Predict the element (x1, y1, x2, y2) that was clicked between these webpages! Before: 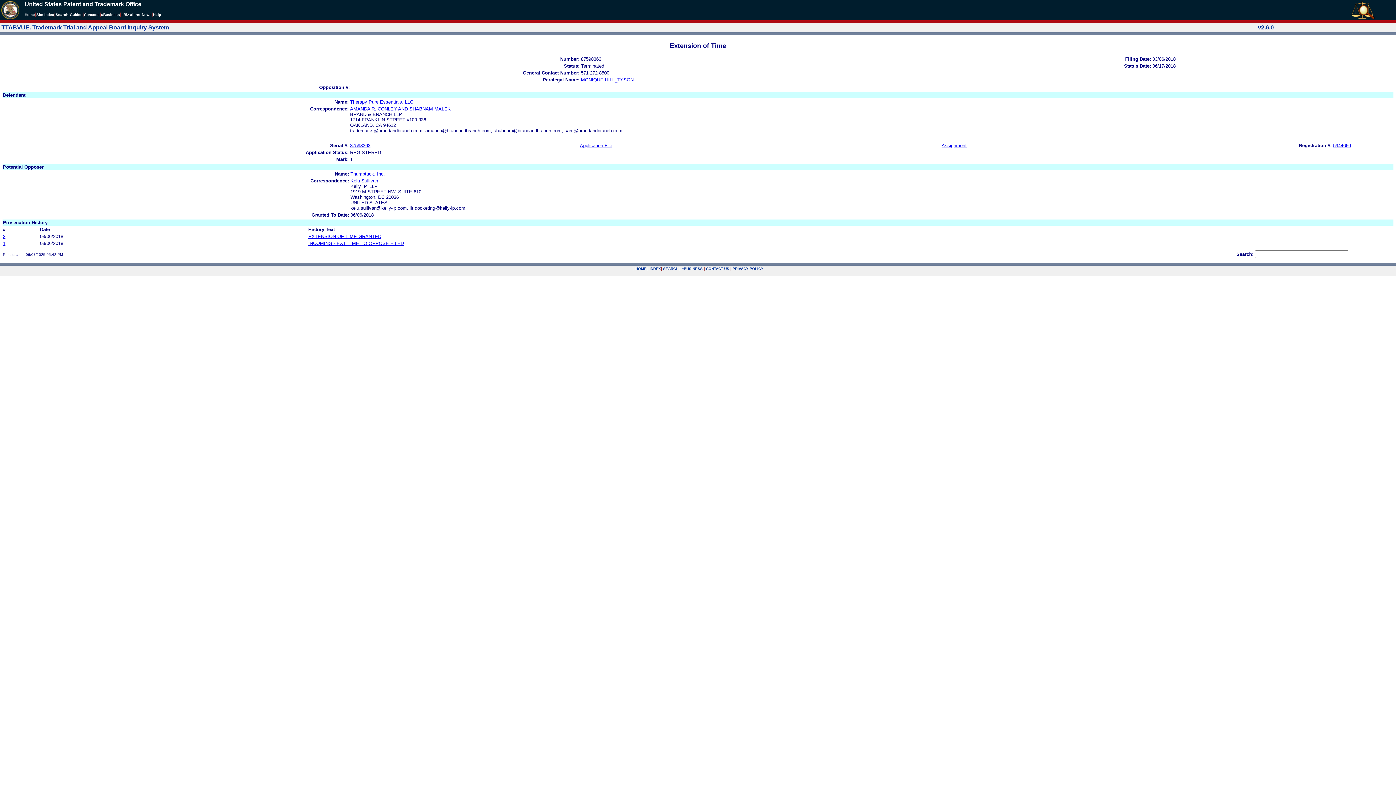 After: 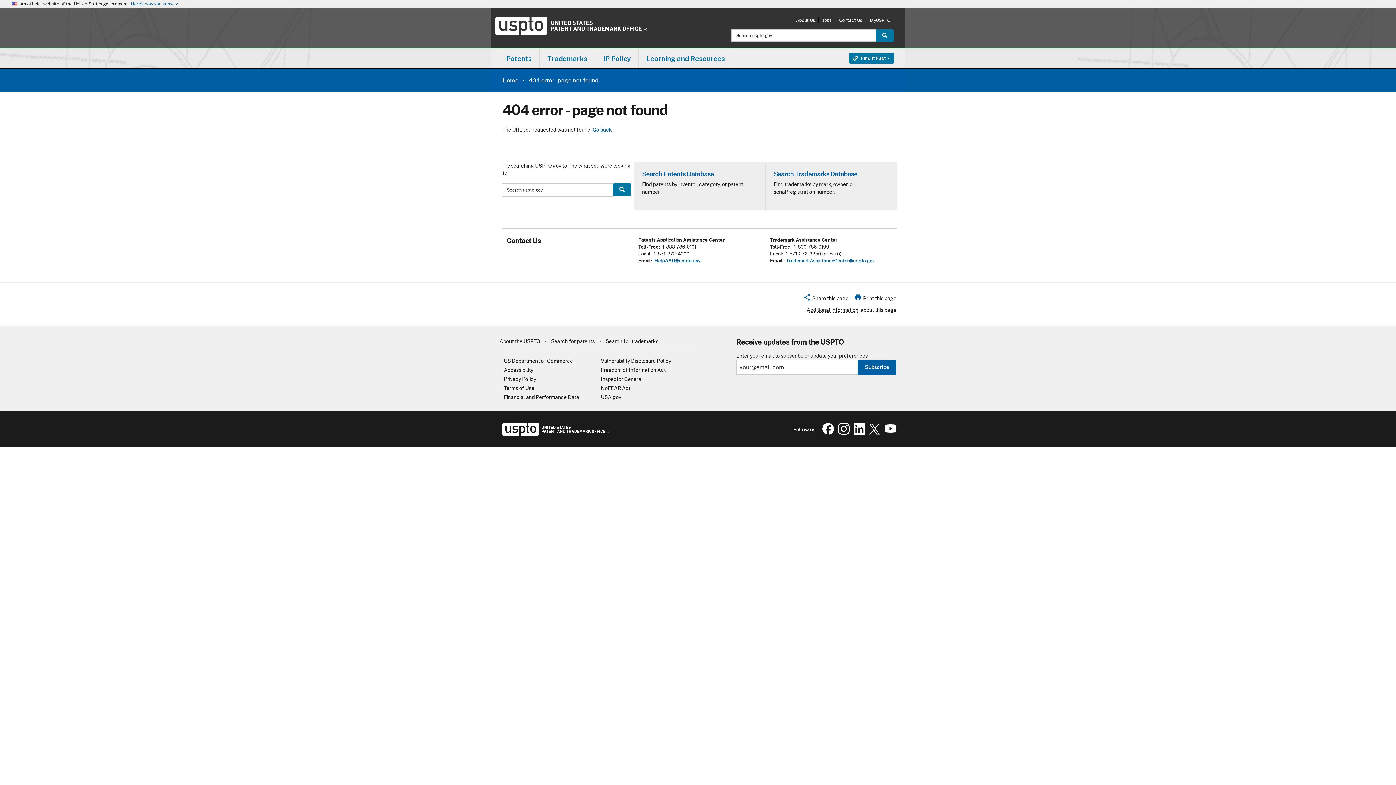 Action: bbox: (55, 12, 68, 16) label: Search